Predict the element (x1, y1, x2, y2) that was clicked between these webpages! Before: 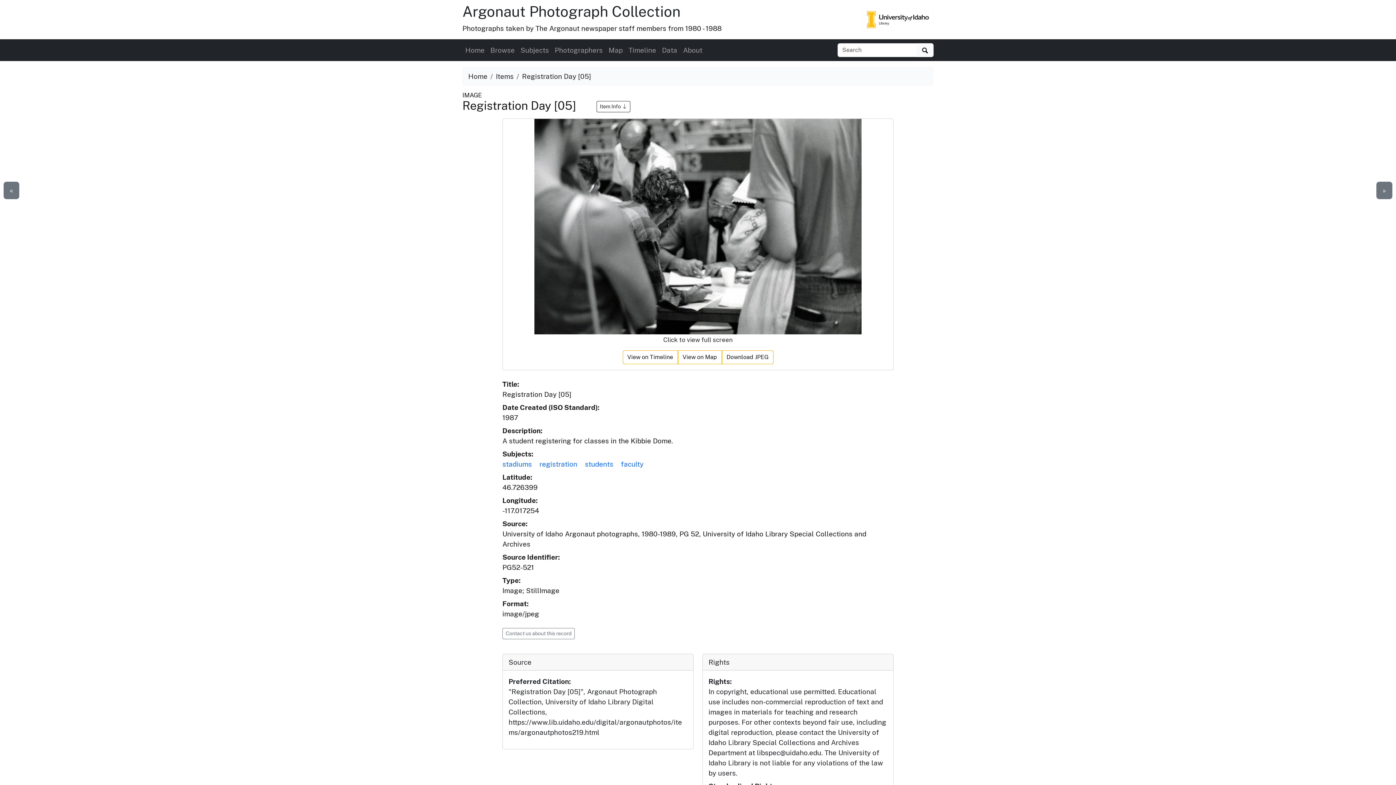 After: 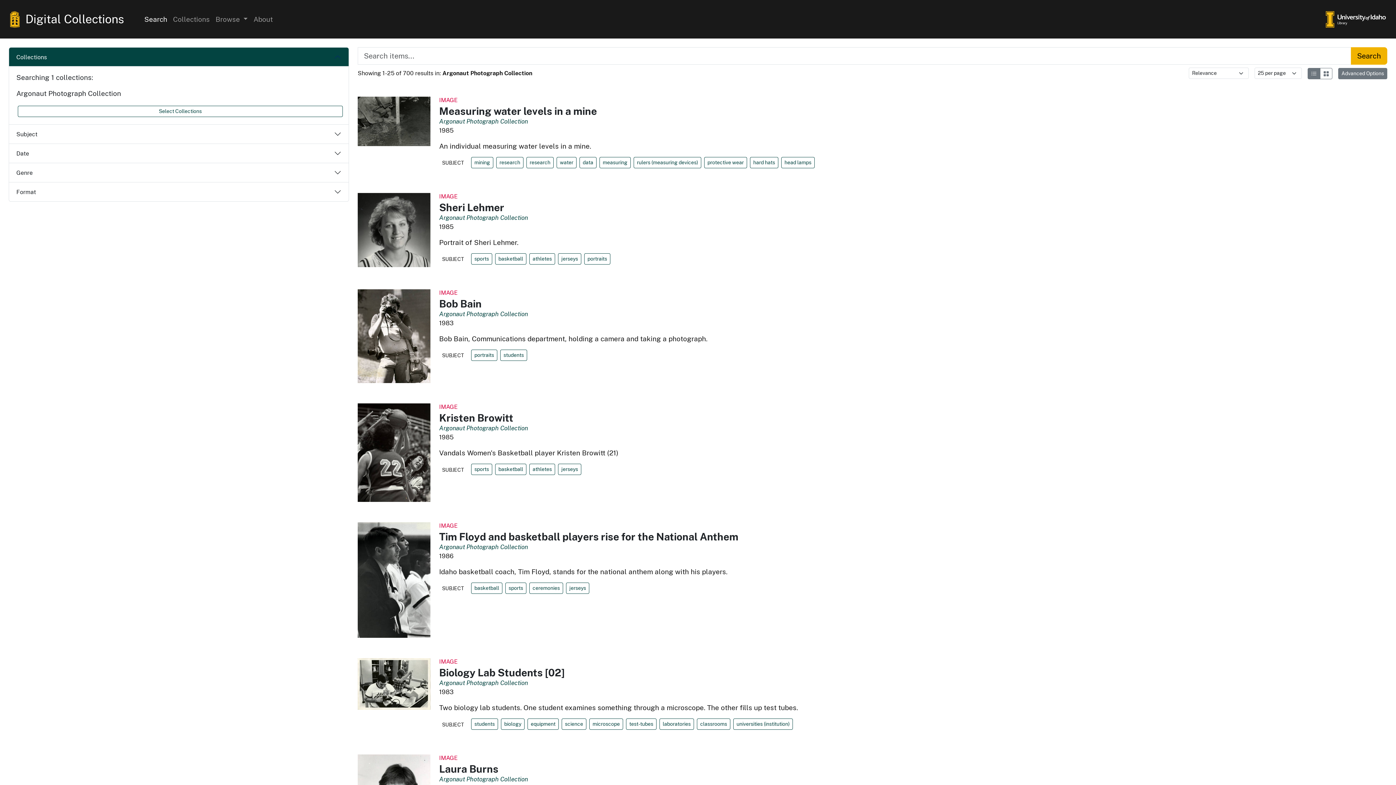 Action: label: Search bbox: (917, 43, 933, 57)